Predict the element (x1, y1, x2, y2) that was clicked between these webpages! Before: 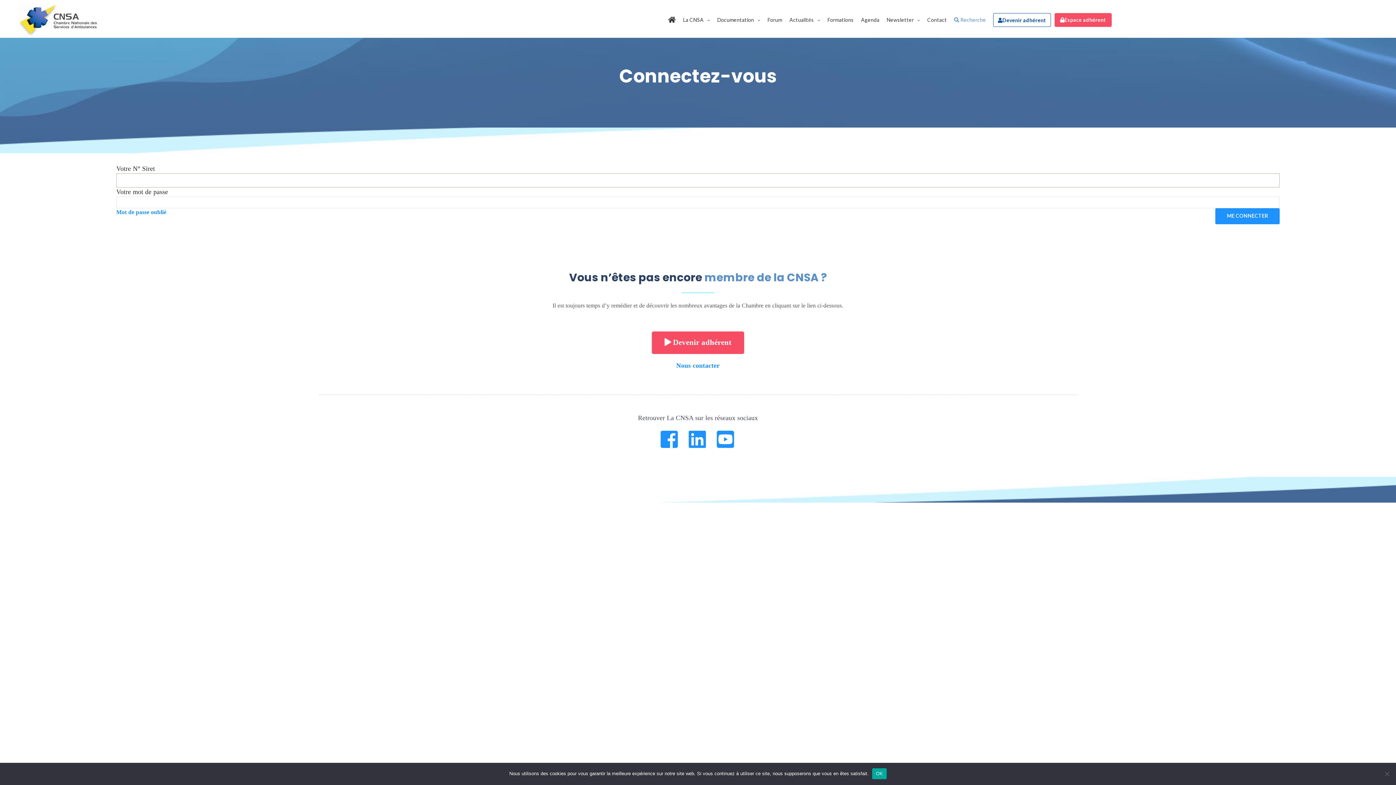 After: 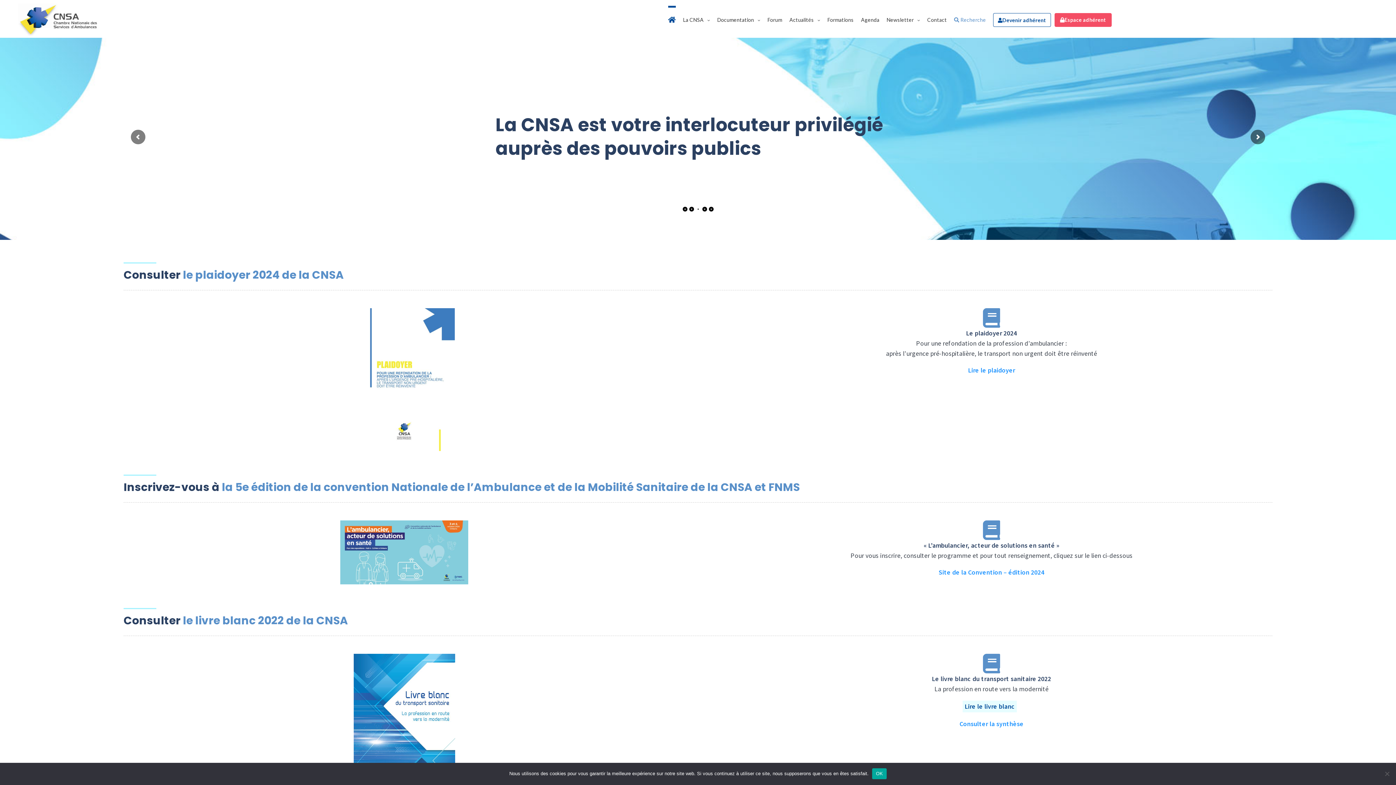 Action: bbox: (668, 7, 675, 31)